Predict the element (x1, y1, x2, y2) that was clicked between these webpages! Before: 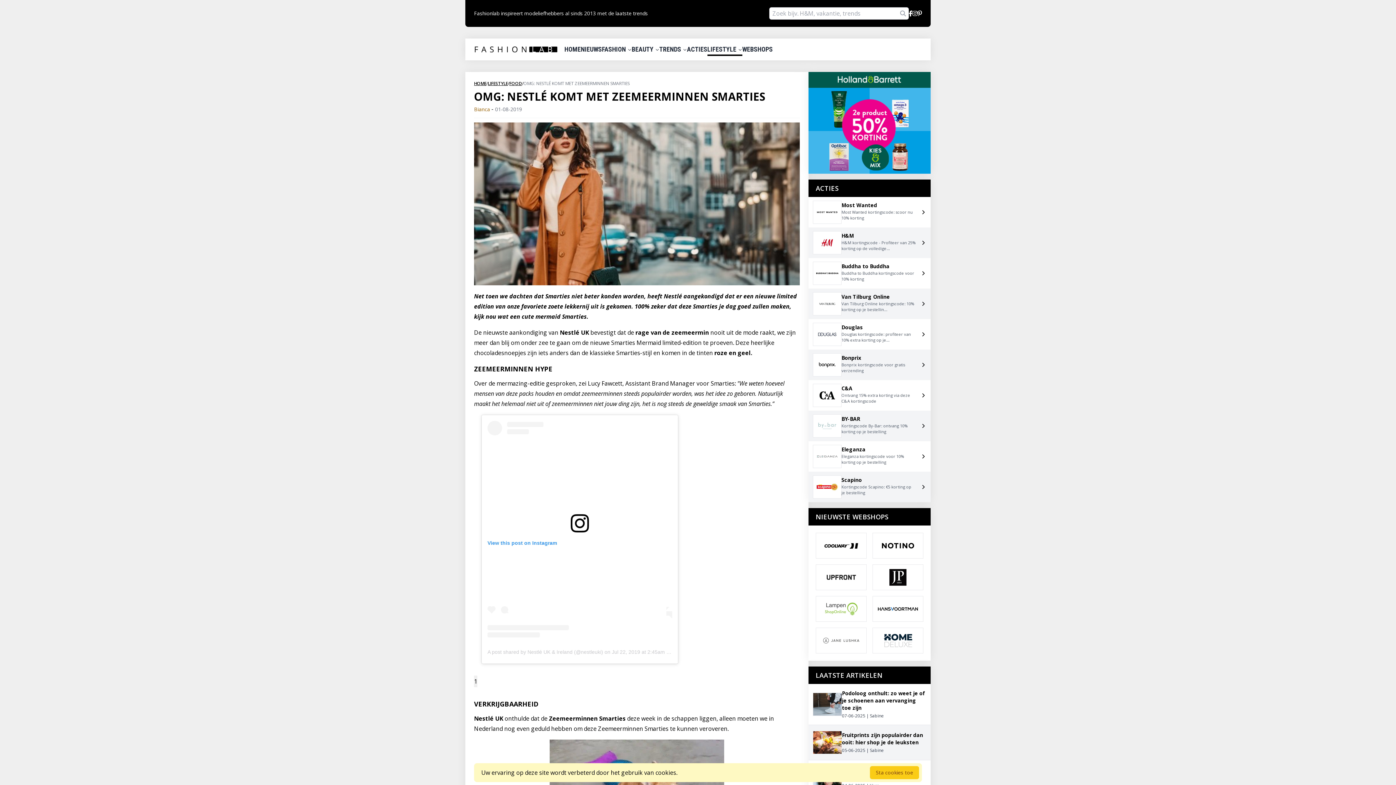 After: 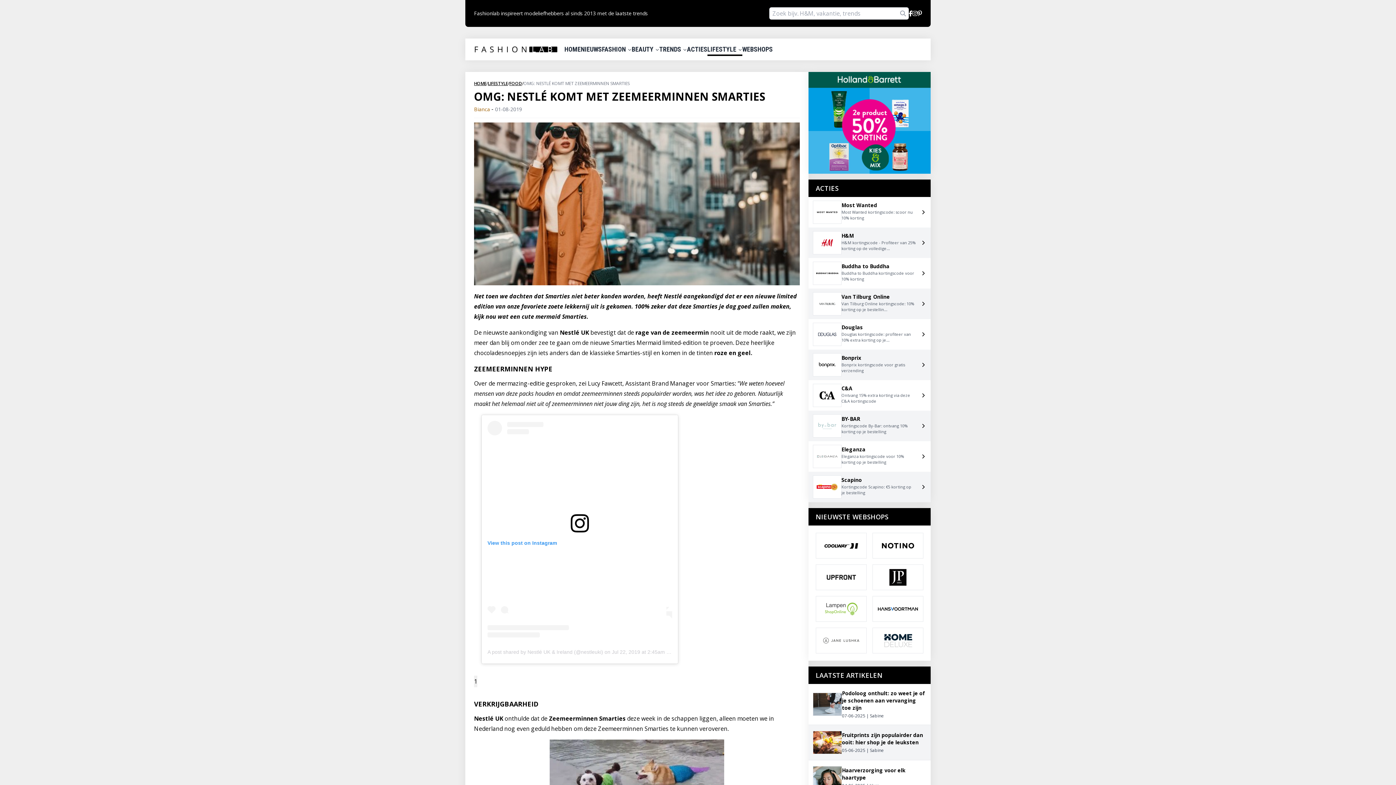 Action: label: Sta cookies toe bbox: (870, 766, 919, 779)